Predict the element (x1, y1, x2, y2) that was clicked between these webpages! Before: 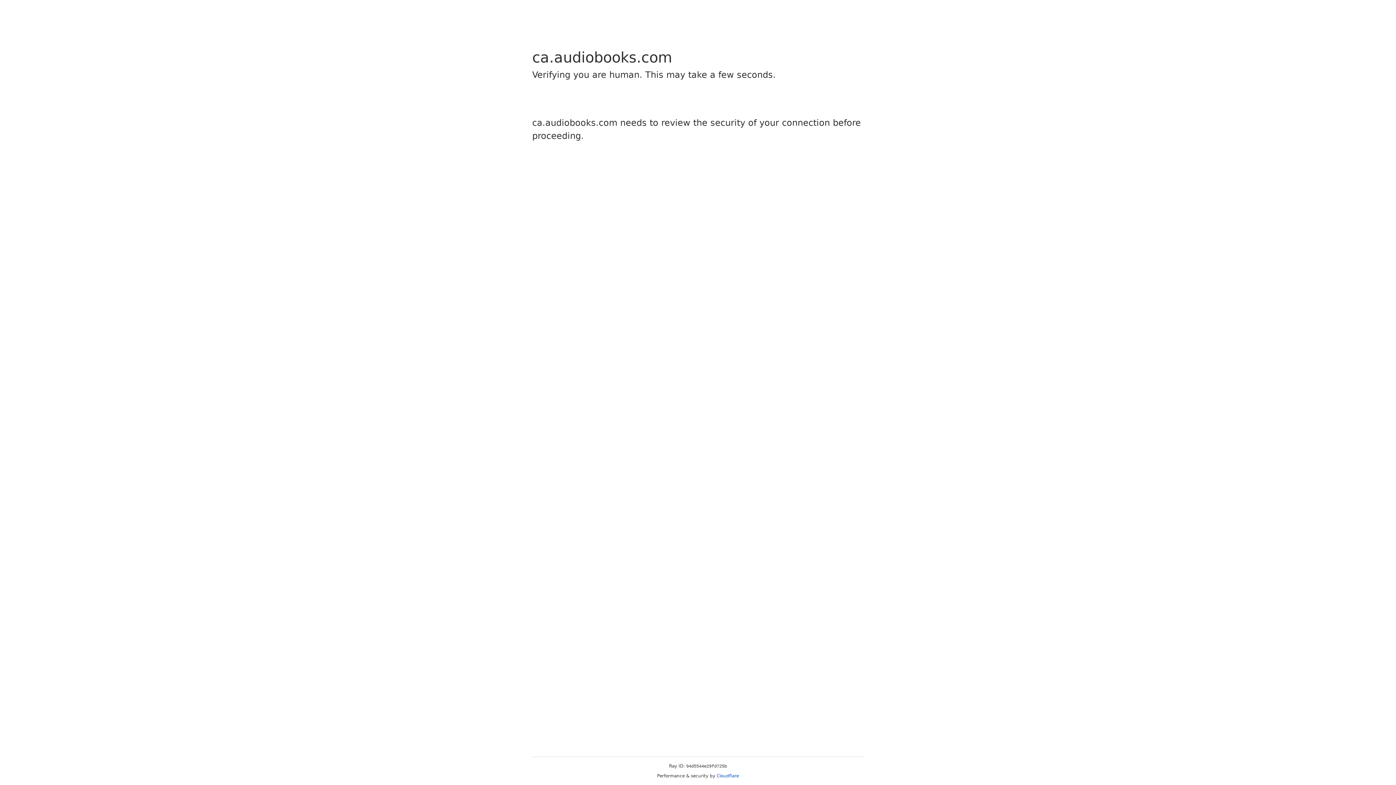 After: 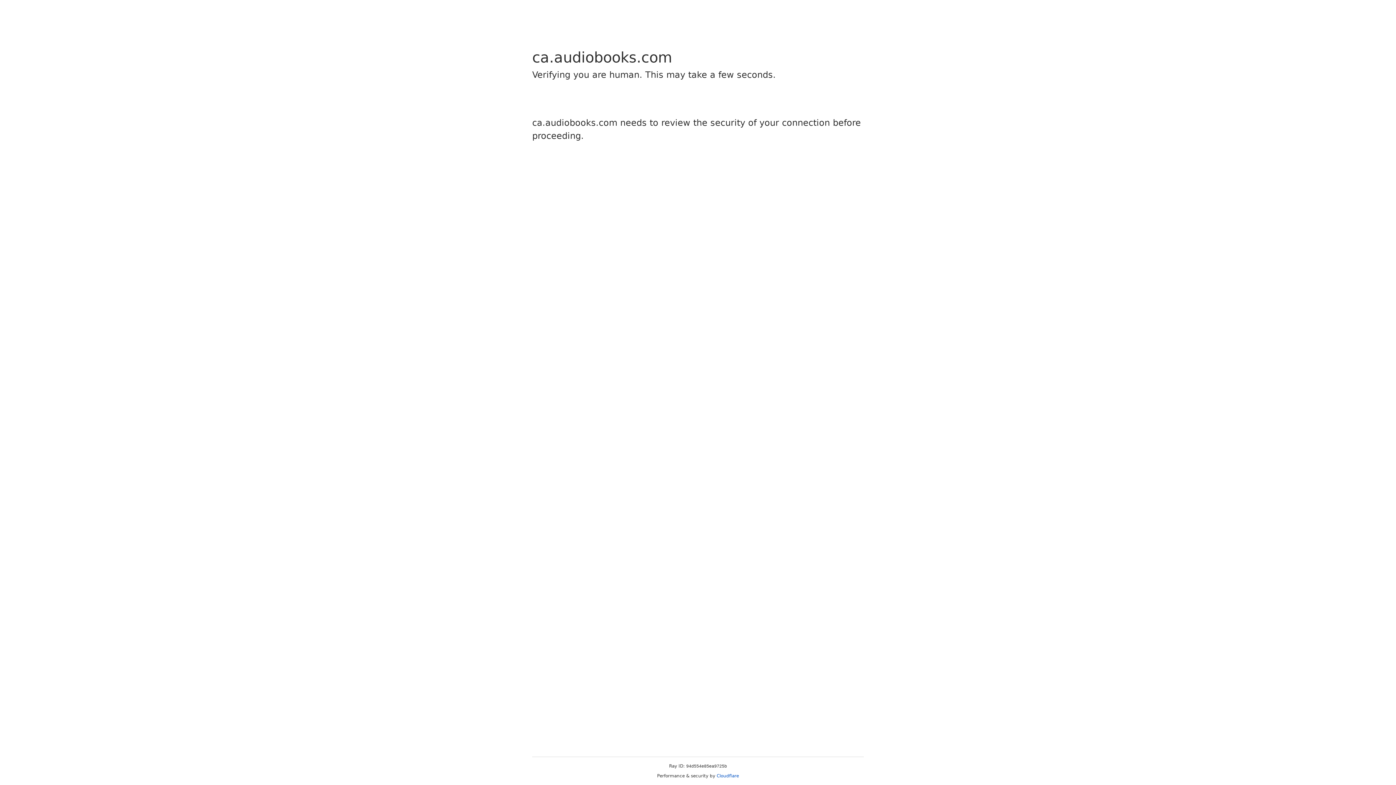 Action: bbox: (716, 773, 739, 778) label: Cloudflare